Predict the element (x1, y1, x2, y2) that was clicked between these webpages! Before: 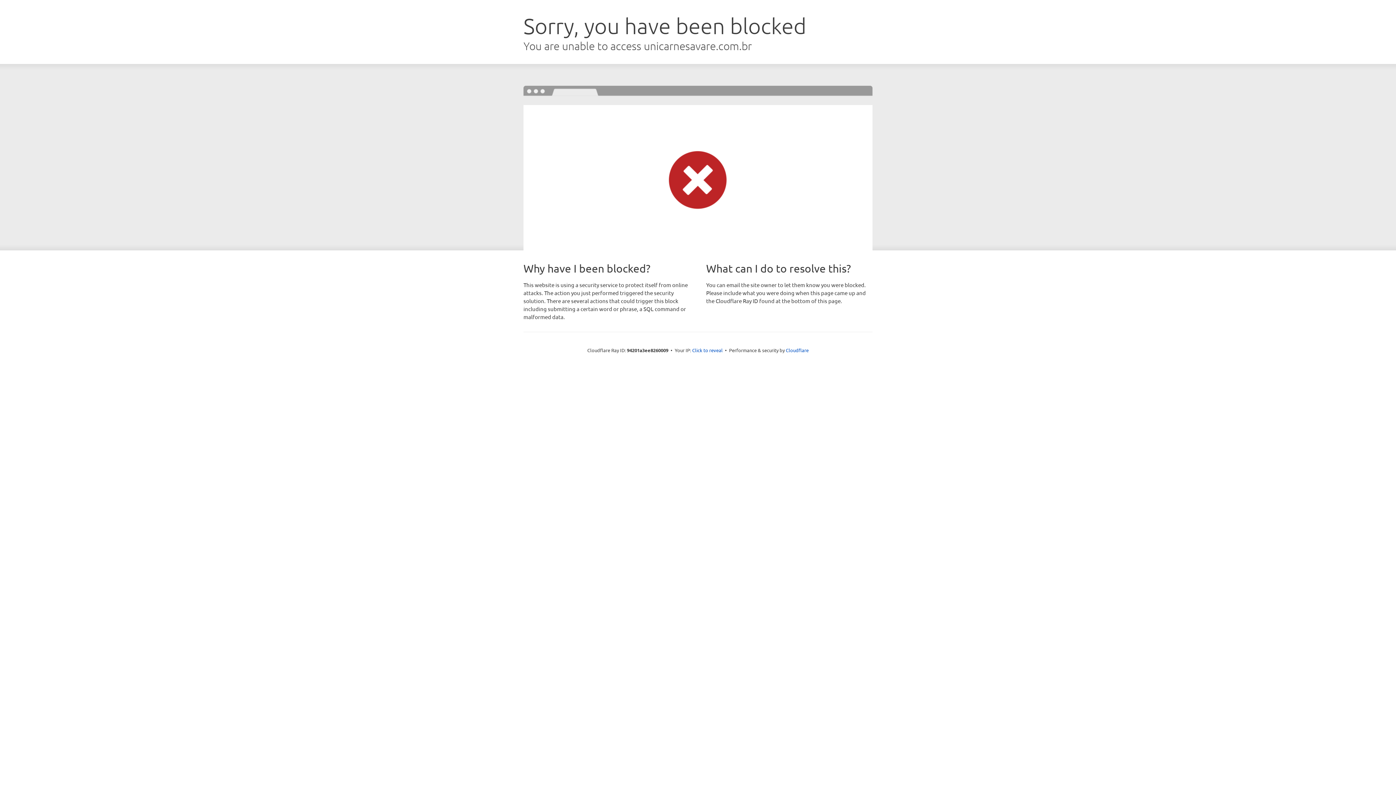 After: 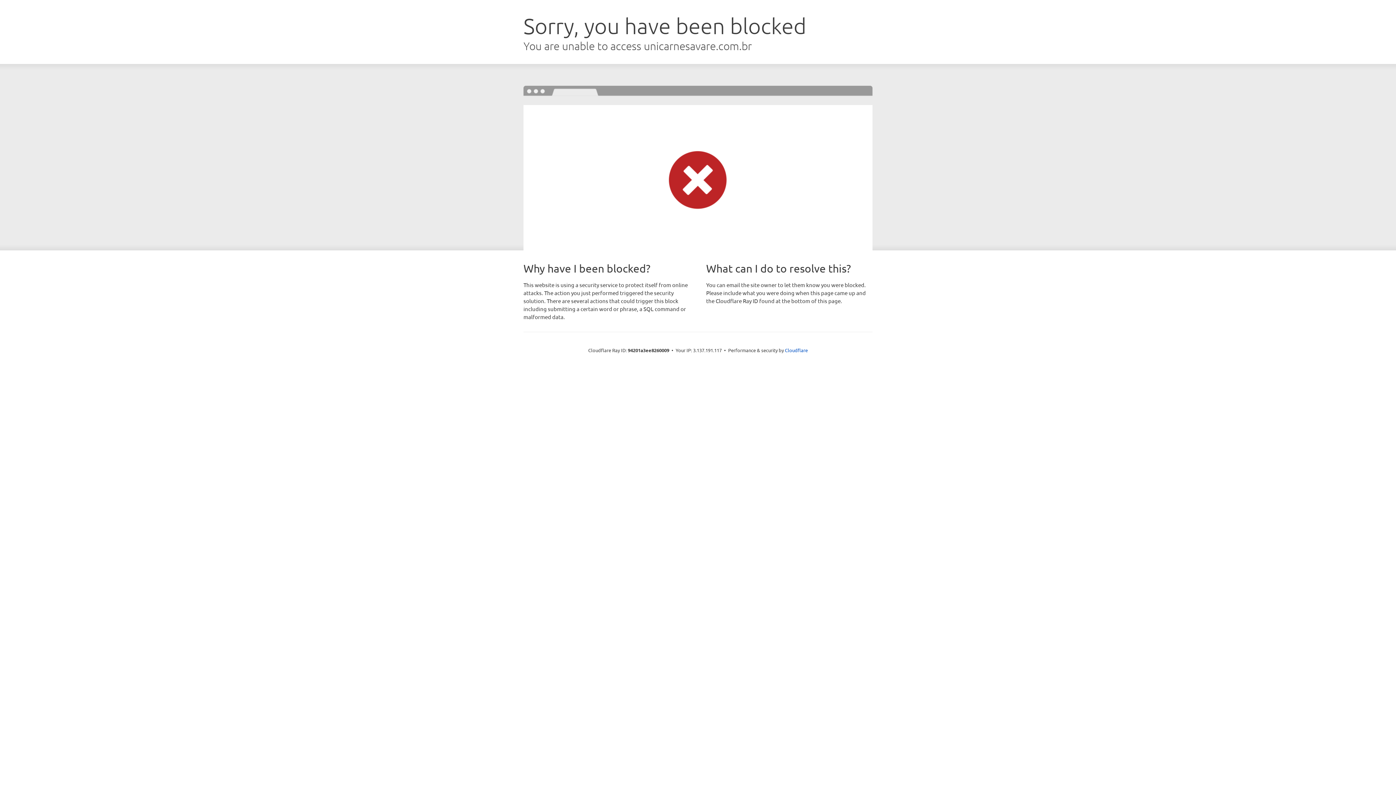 Action: label: Click to reveal bbox: (692, 346, 722, 353)